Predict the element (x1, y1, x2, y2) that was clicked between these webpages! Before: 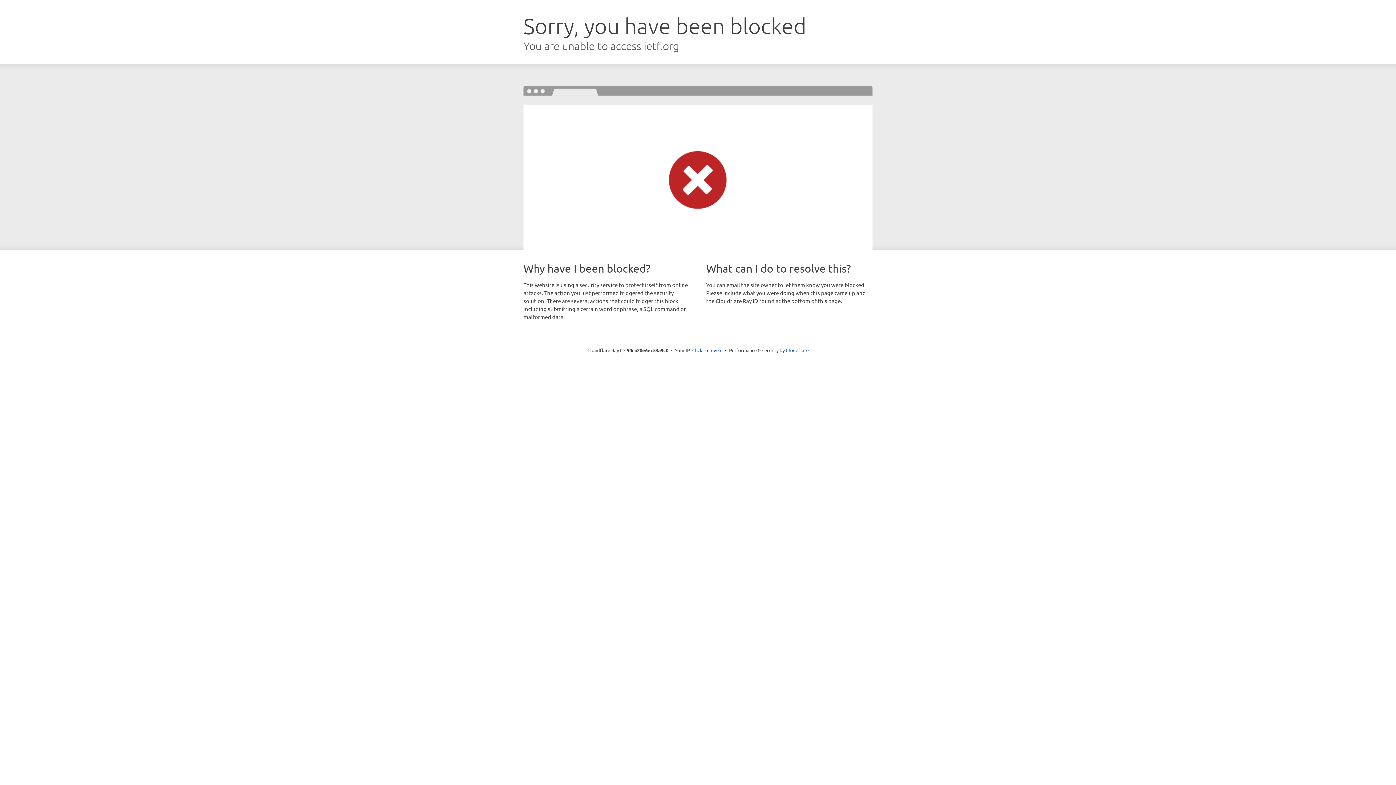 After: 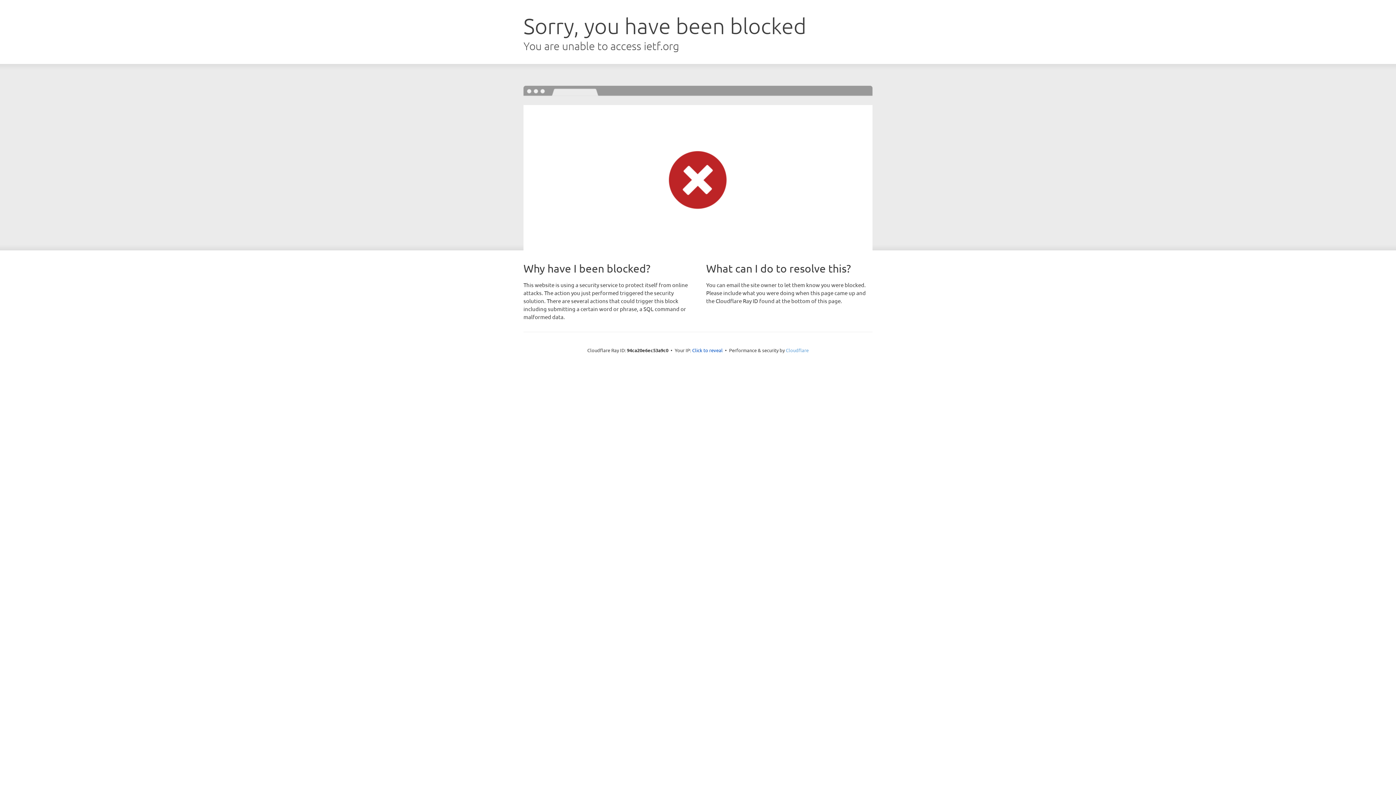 Action: bbox: (786, 347, 808, 353) label: Cloudflare